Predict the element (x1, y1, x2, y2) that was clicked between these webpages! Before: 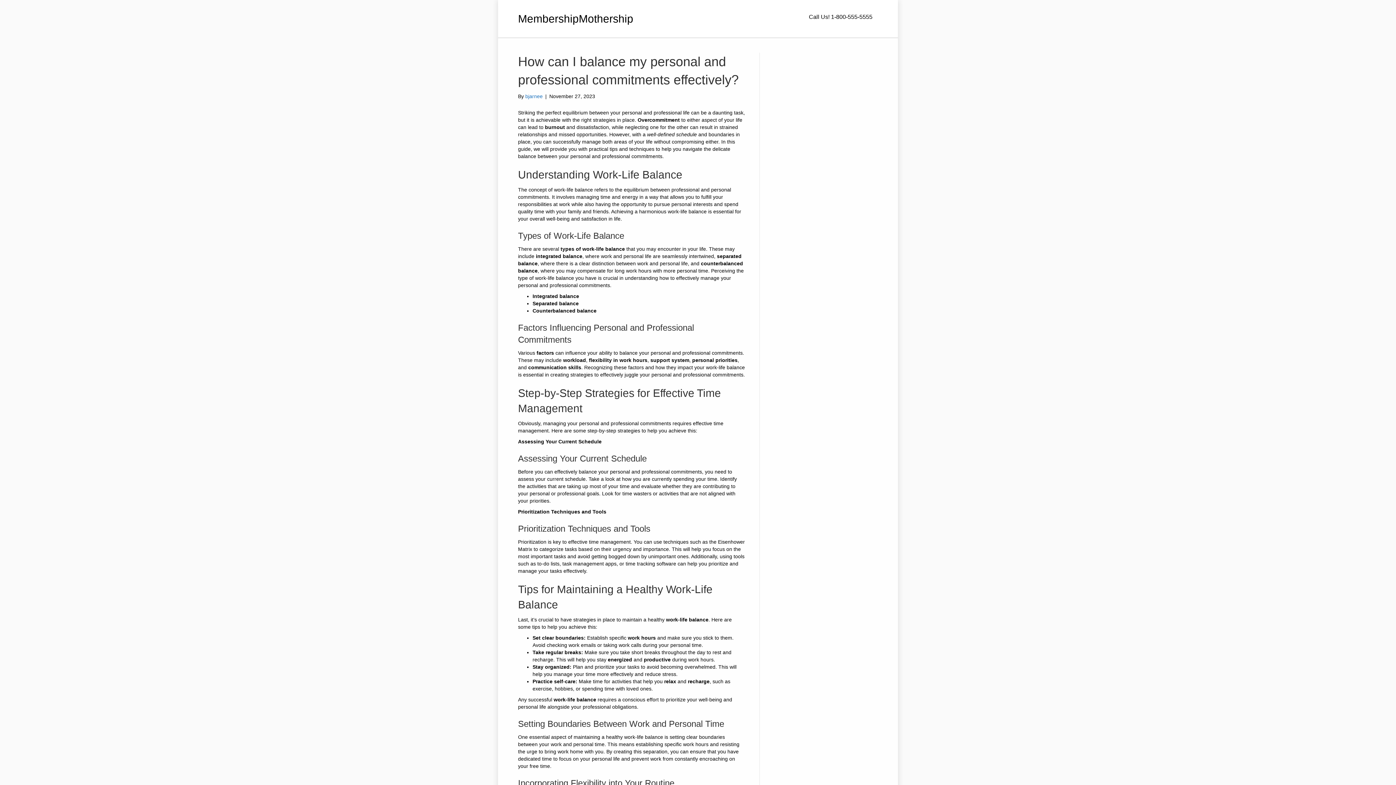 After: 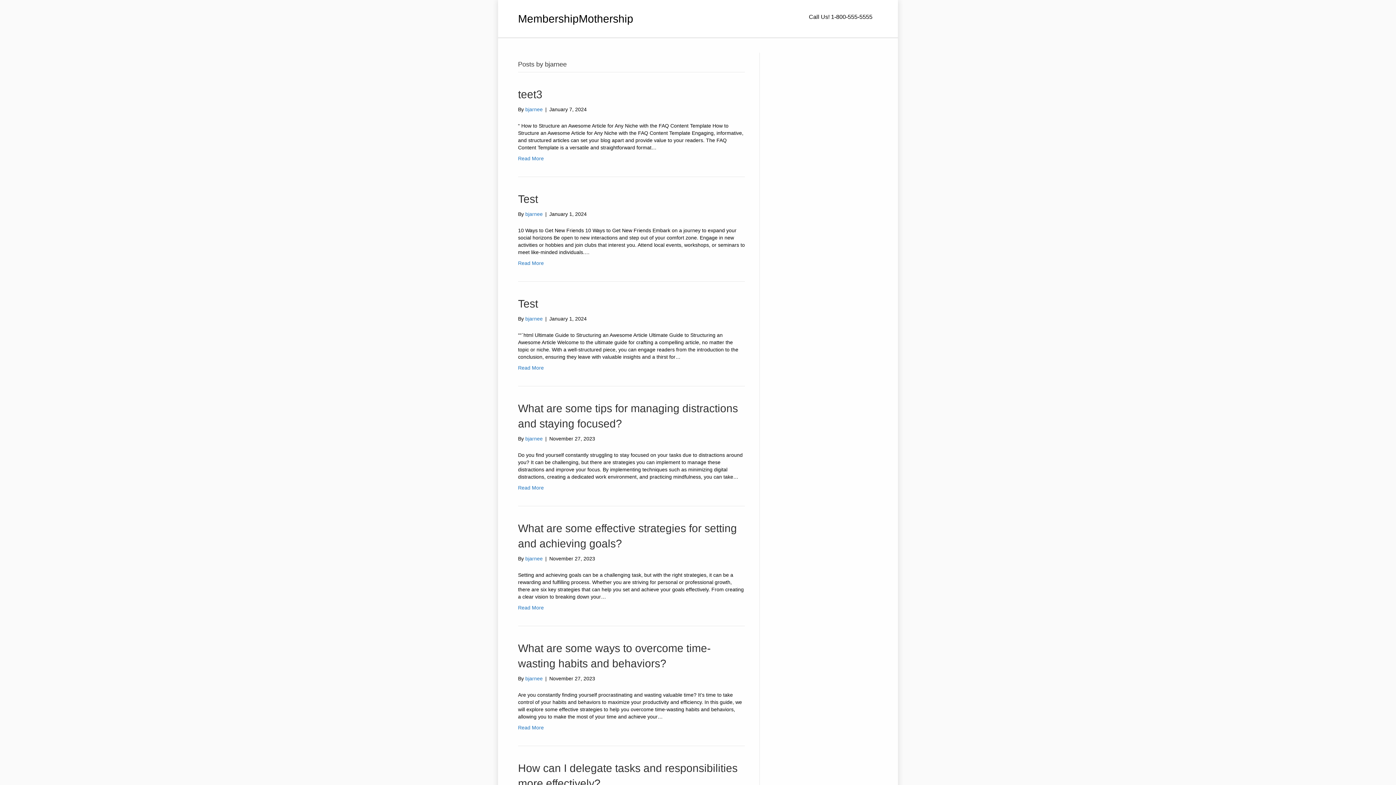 Action: bbox: (525, 93, 542, 99) label: bjarnee